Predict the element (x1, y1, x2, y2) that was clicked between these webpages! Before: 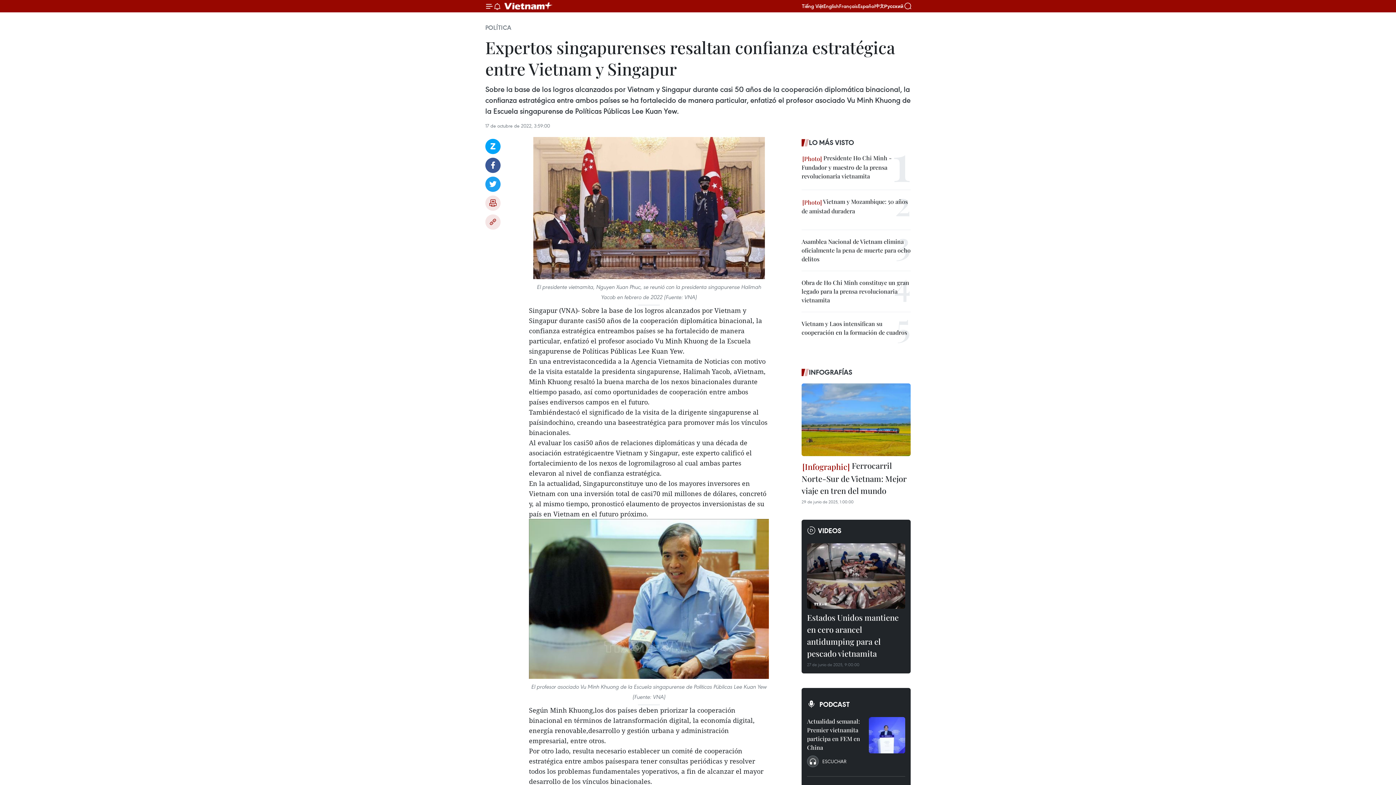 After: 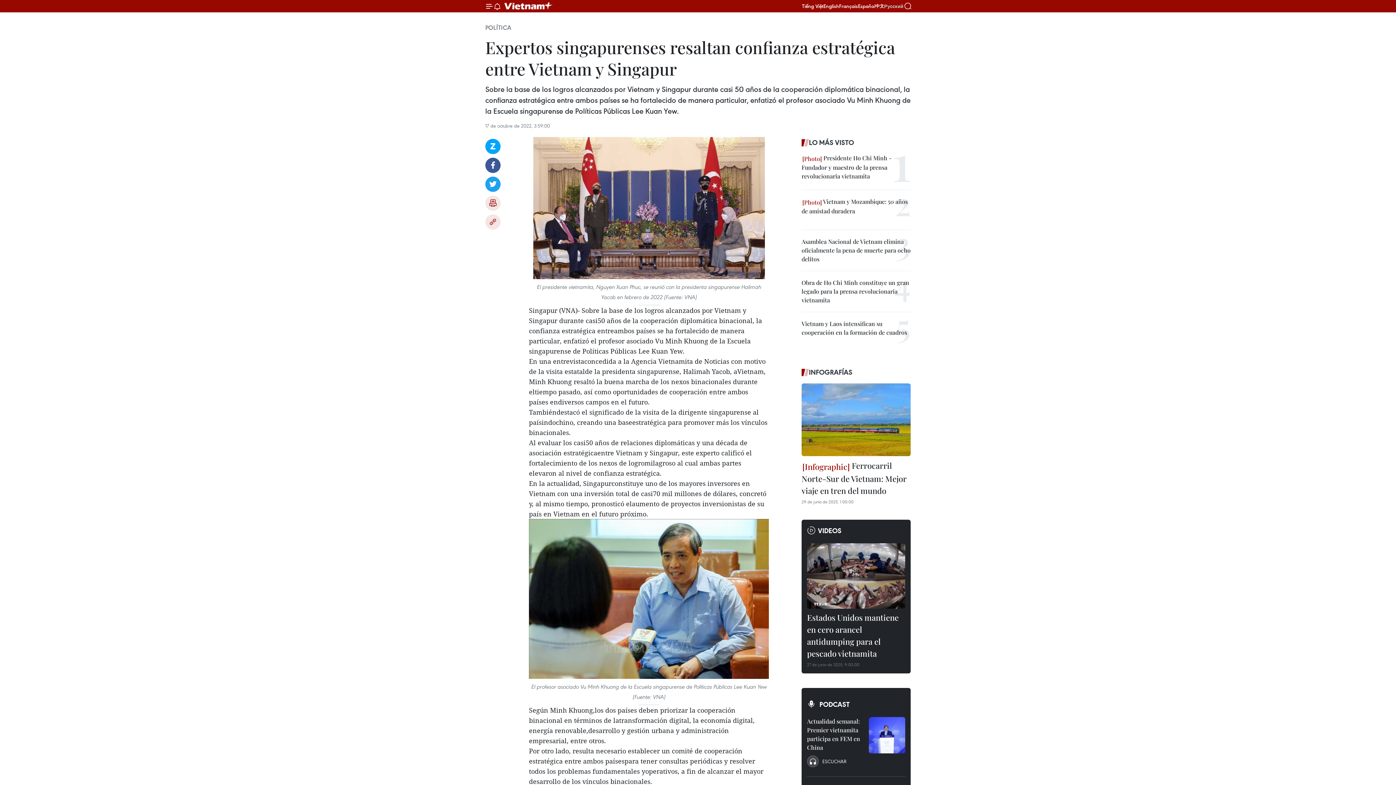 Action: bbox: (884, 3, 903, 8) label: Русский